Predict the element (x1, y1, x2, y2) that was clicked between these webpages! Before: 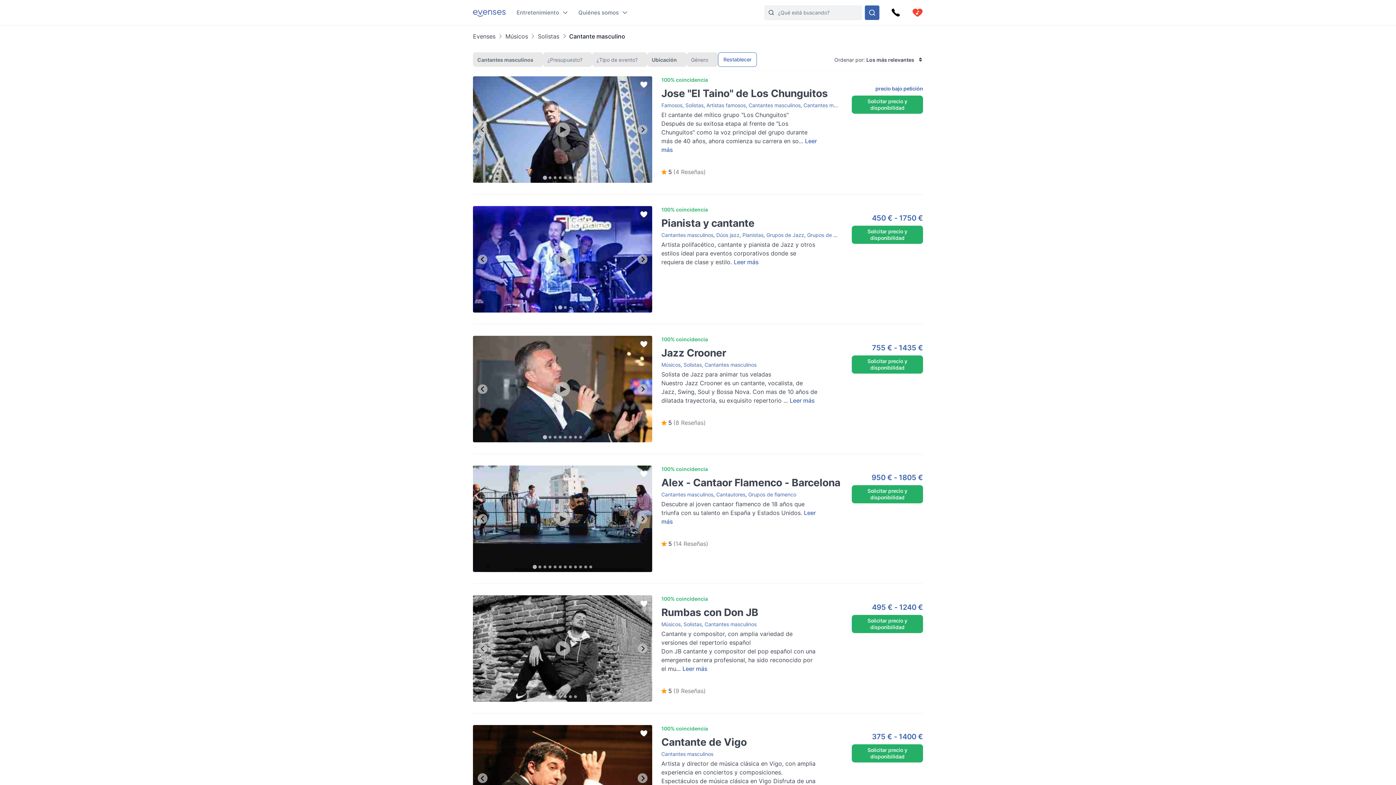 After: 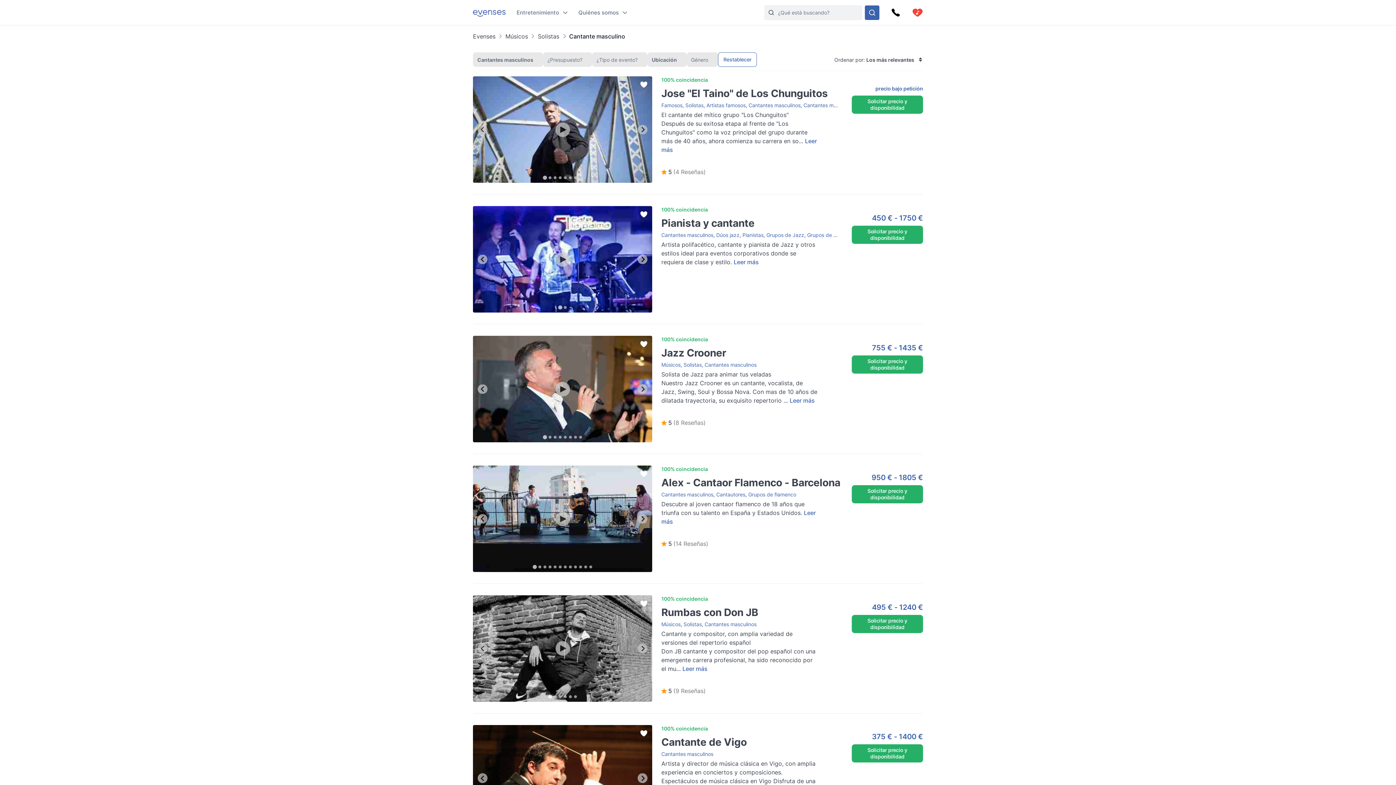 Action: label: Busque en nuestras opciones bbox: (865, 5, 879, 19)